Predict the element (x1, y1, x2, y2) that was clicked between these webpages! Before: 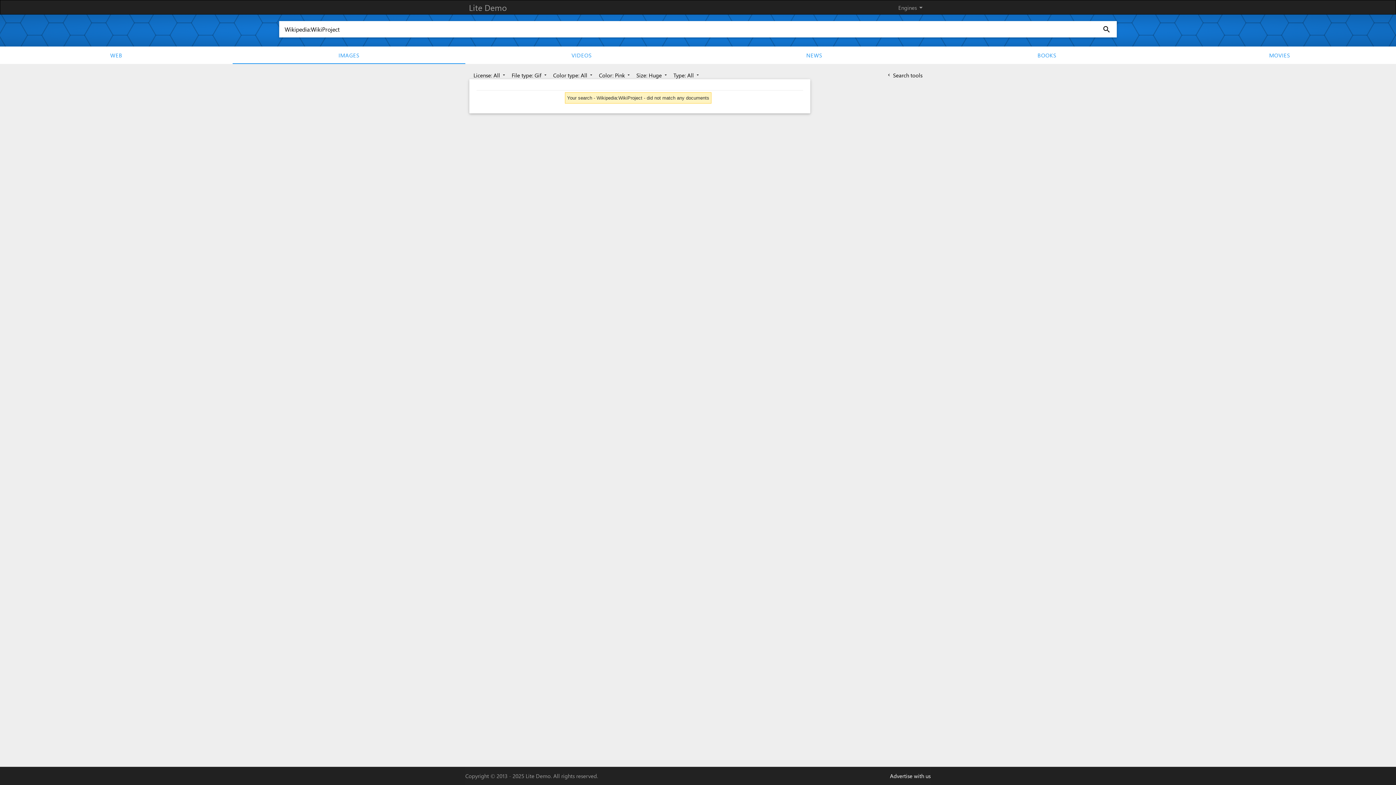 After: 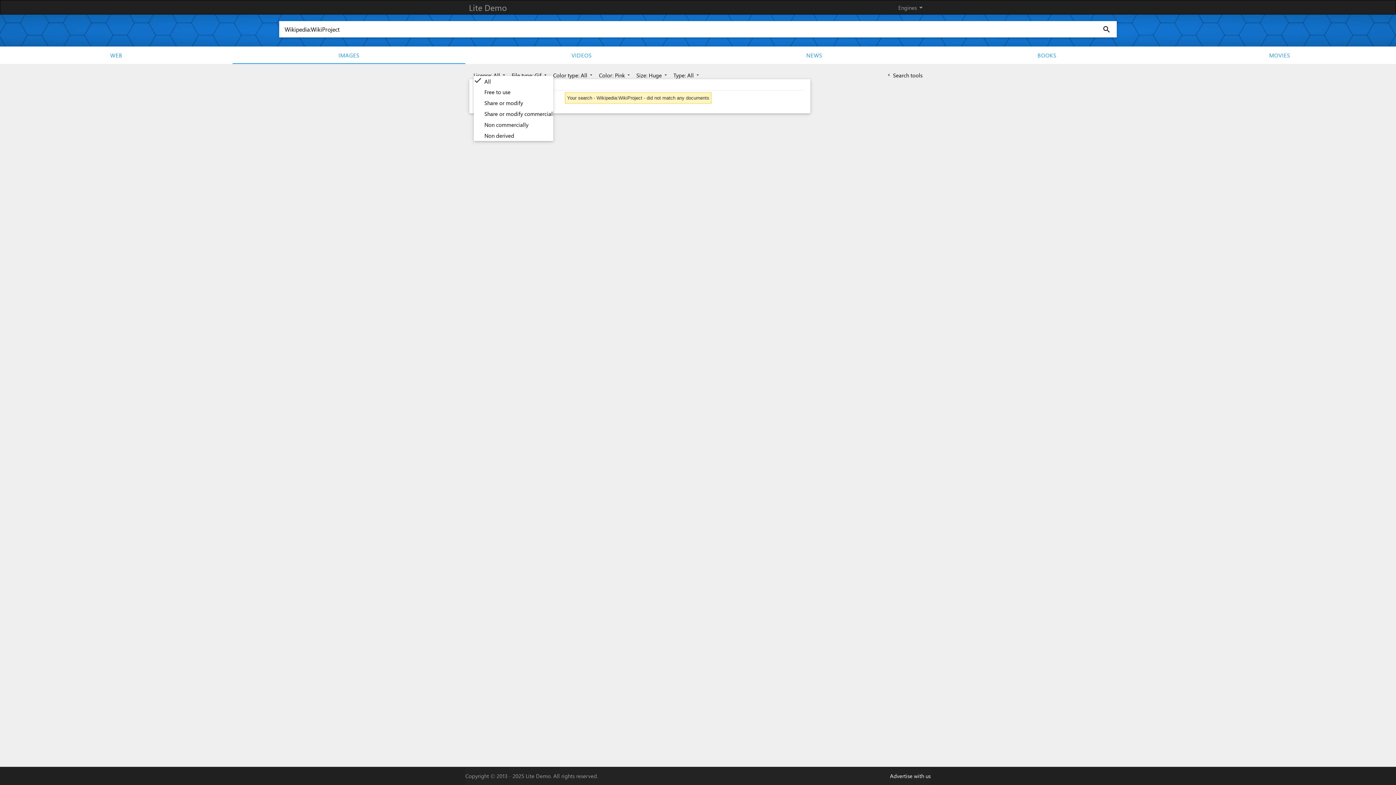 Action: bbox: (473, 71, 506, 78) label: License: All arrow_drop_down